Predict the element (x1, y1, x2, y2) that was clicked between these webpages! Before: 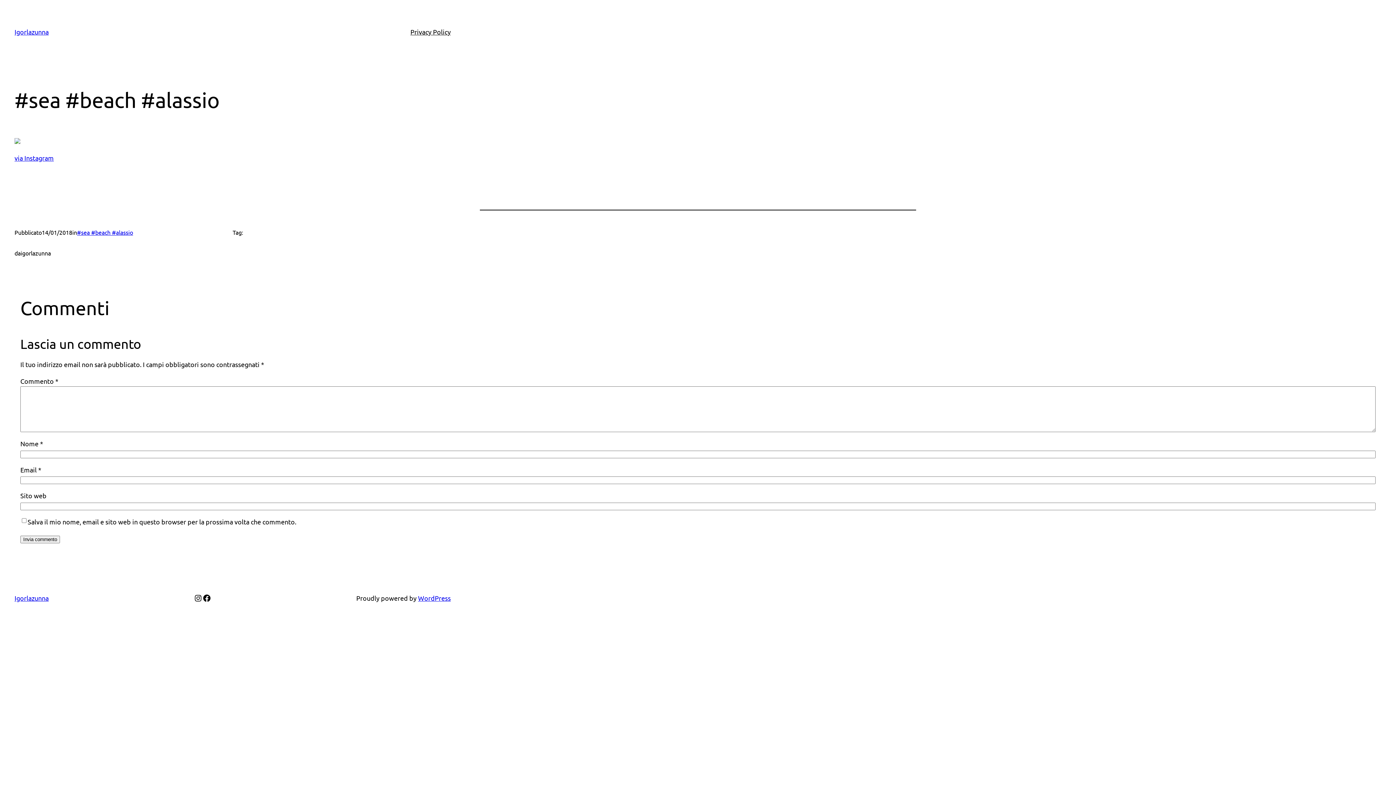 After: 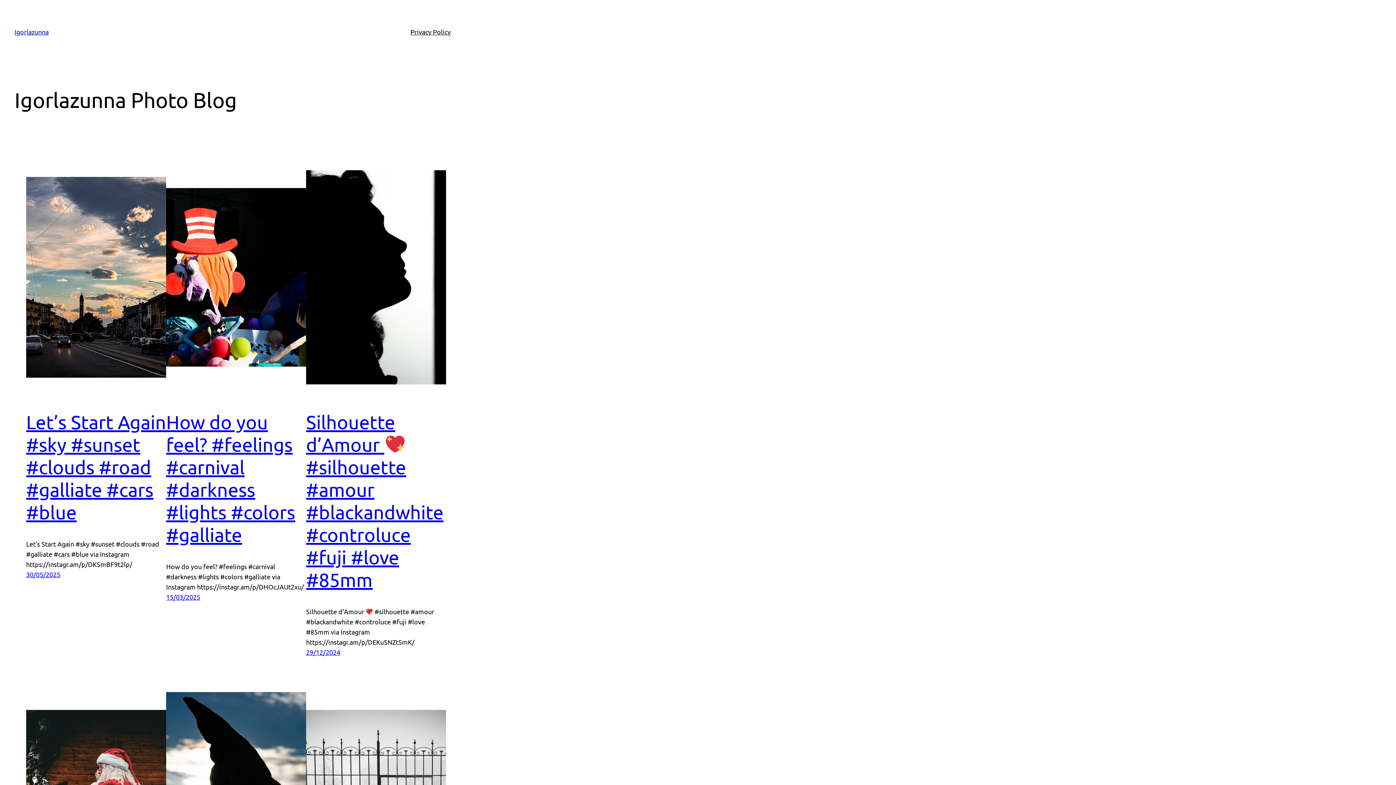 Action: bbox: (14, 28, 48, 35) label: Igorlazunna